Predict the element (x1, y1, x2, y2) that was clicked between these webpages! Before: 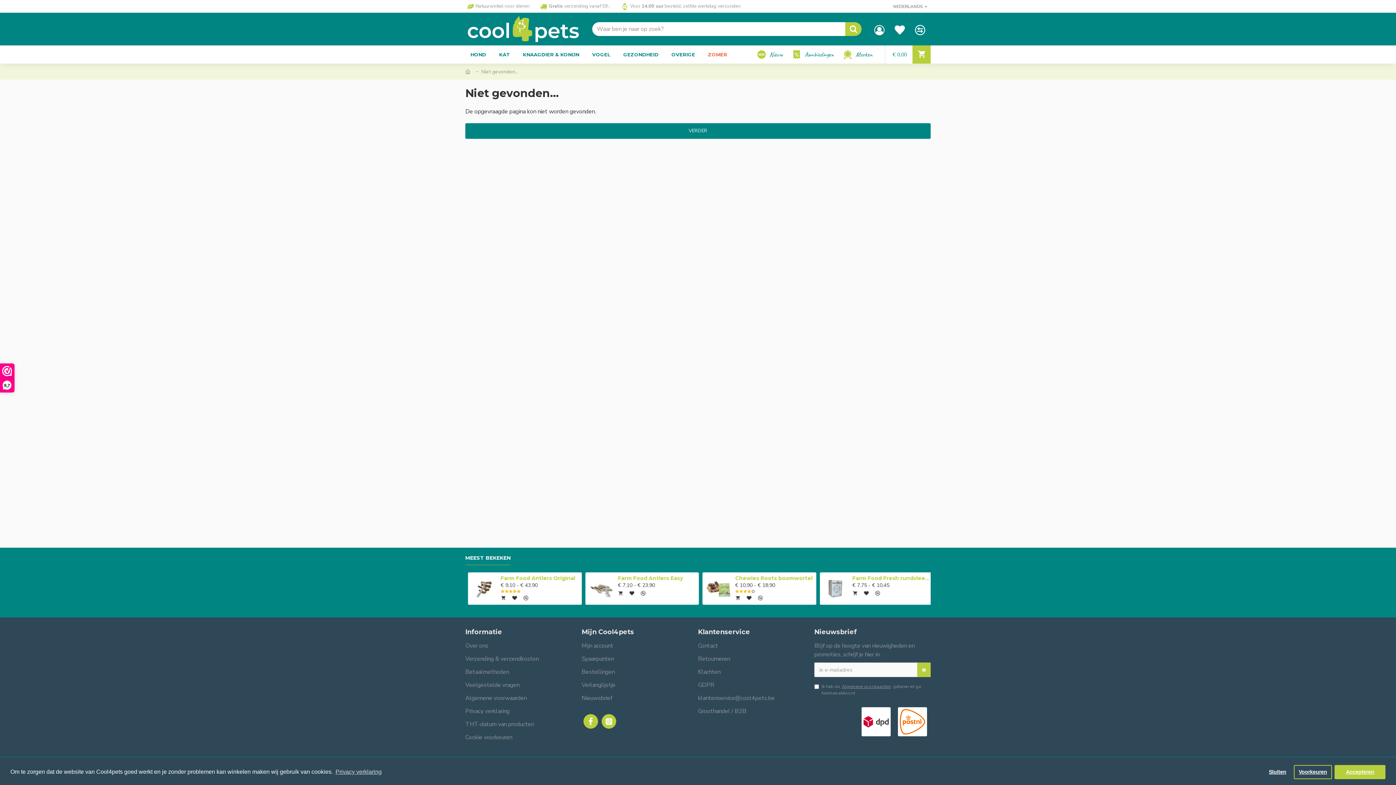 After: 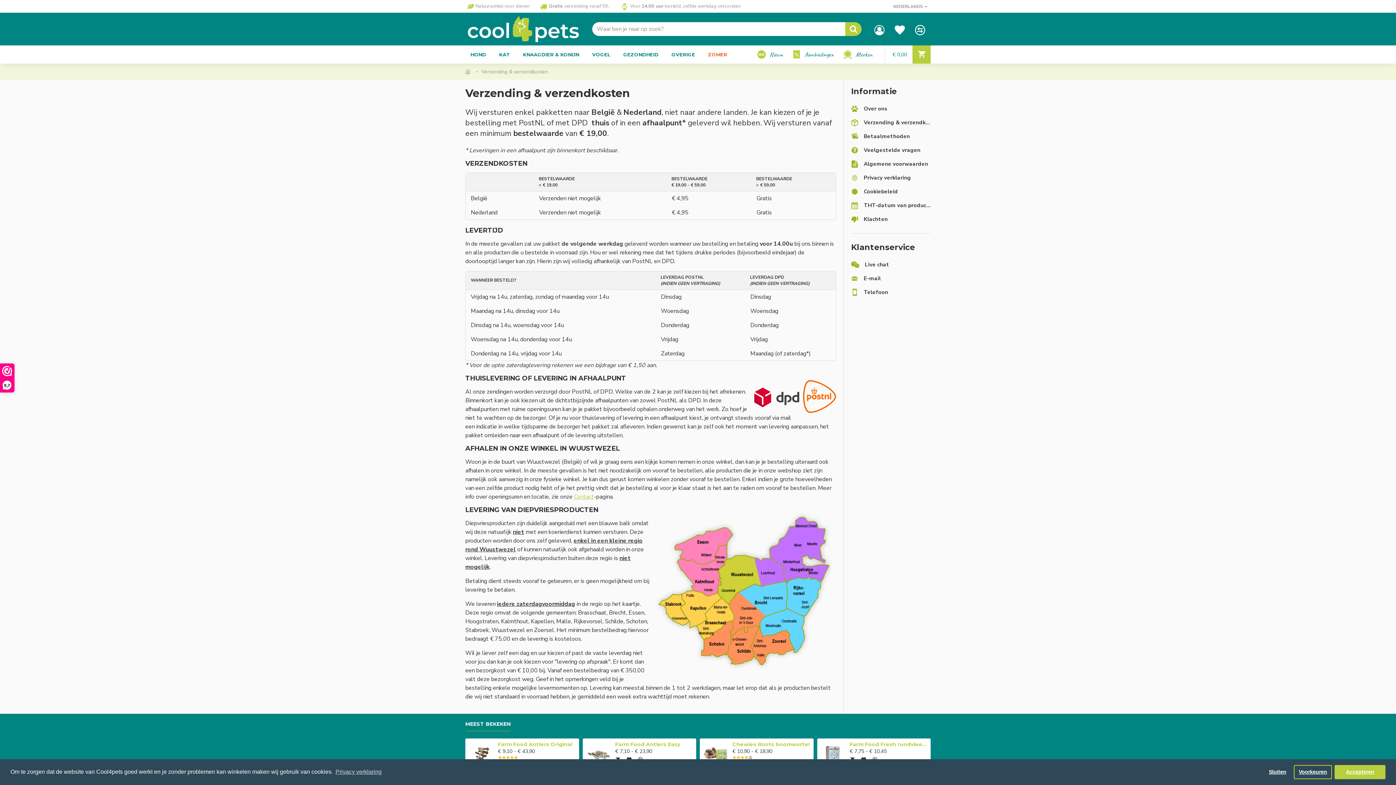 Action: bbox: (861, 707, 890, 736)